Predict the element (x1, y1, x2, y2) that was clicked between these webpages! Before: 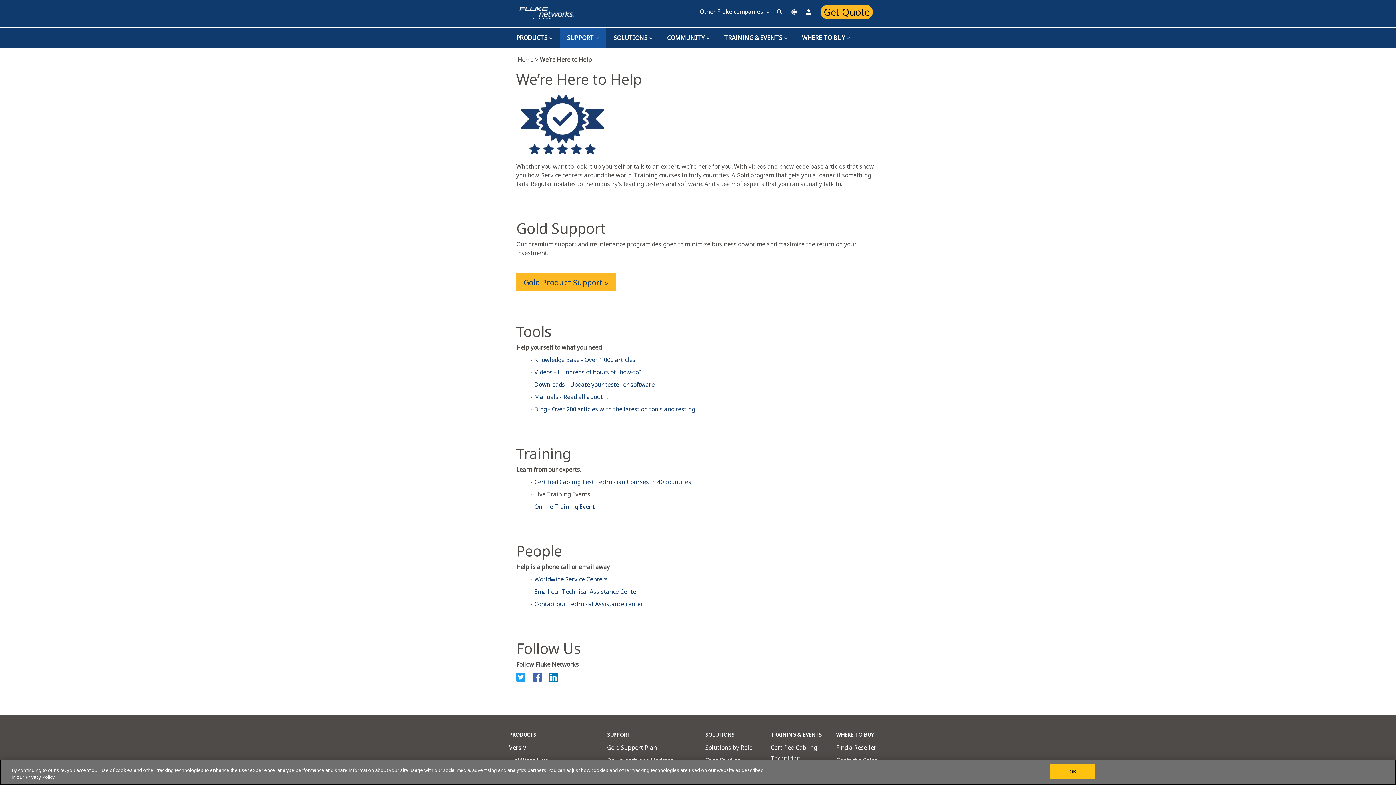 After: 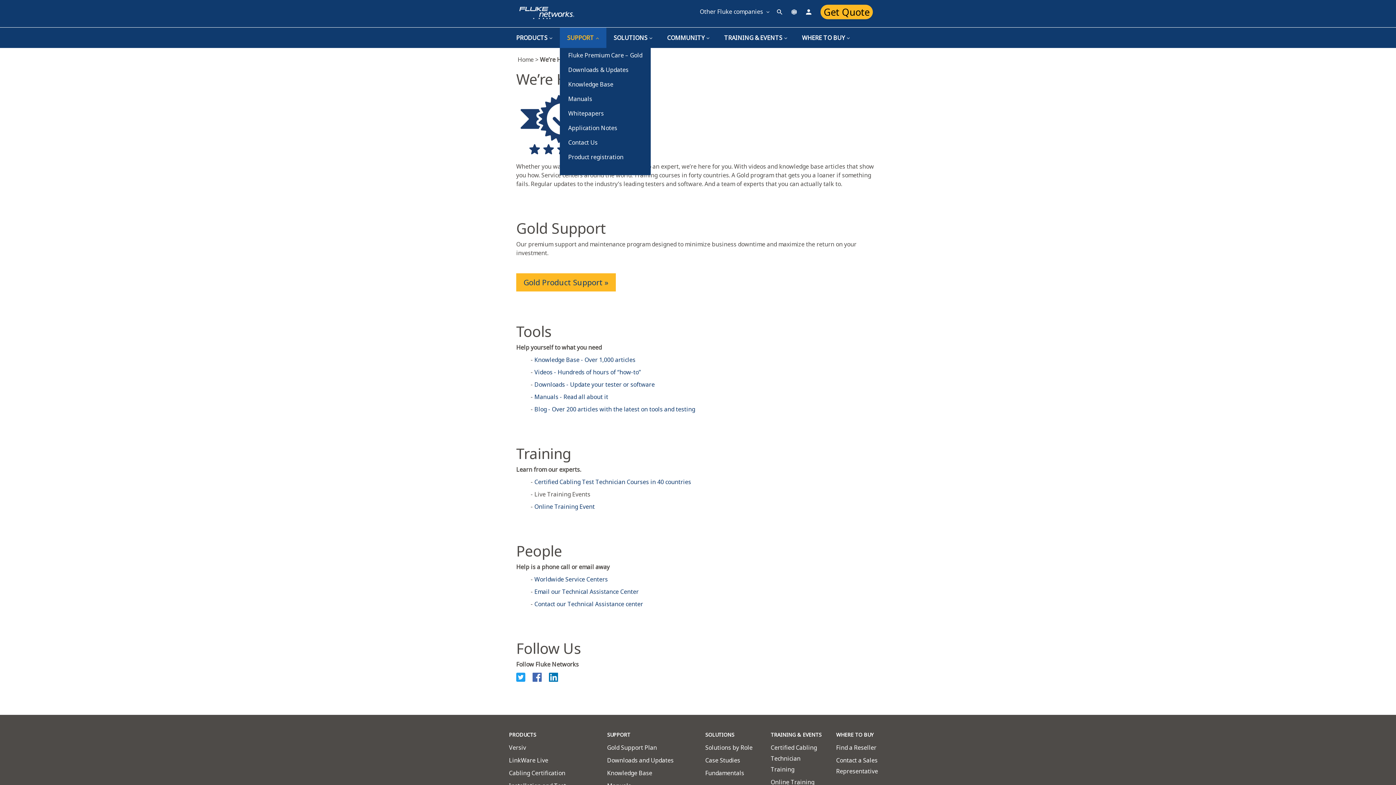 Action: bbox: (560, 27, 606, 48) label: SUPPORT